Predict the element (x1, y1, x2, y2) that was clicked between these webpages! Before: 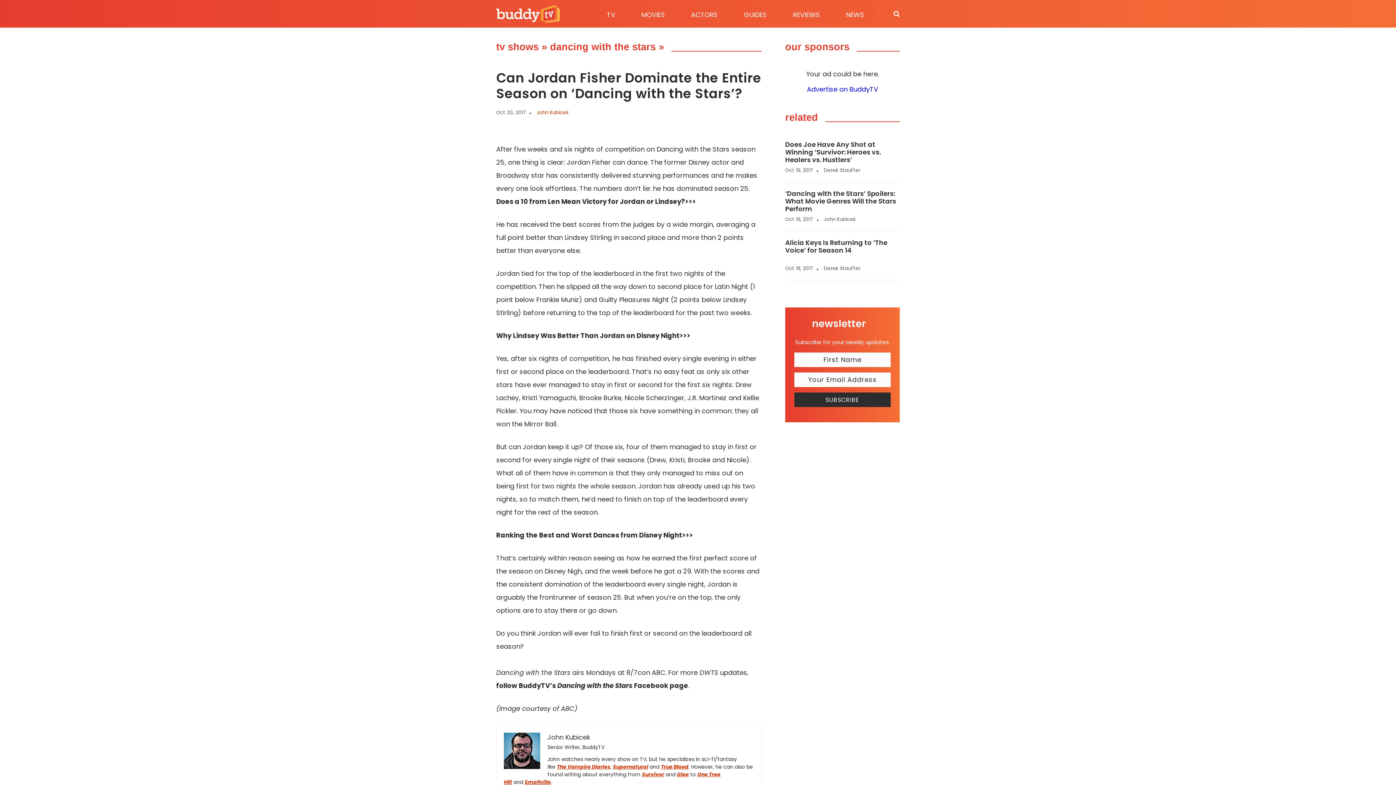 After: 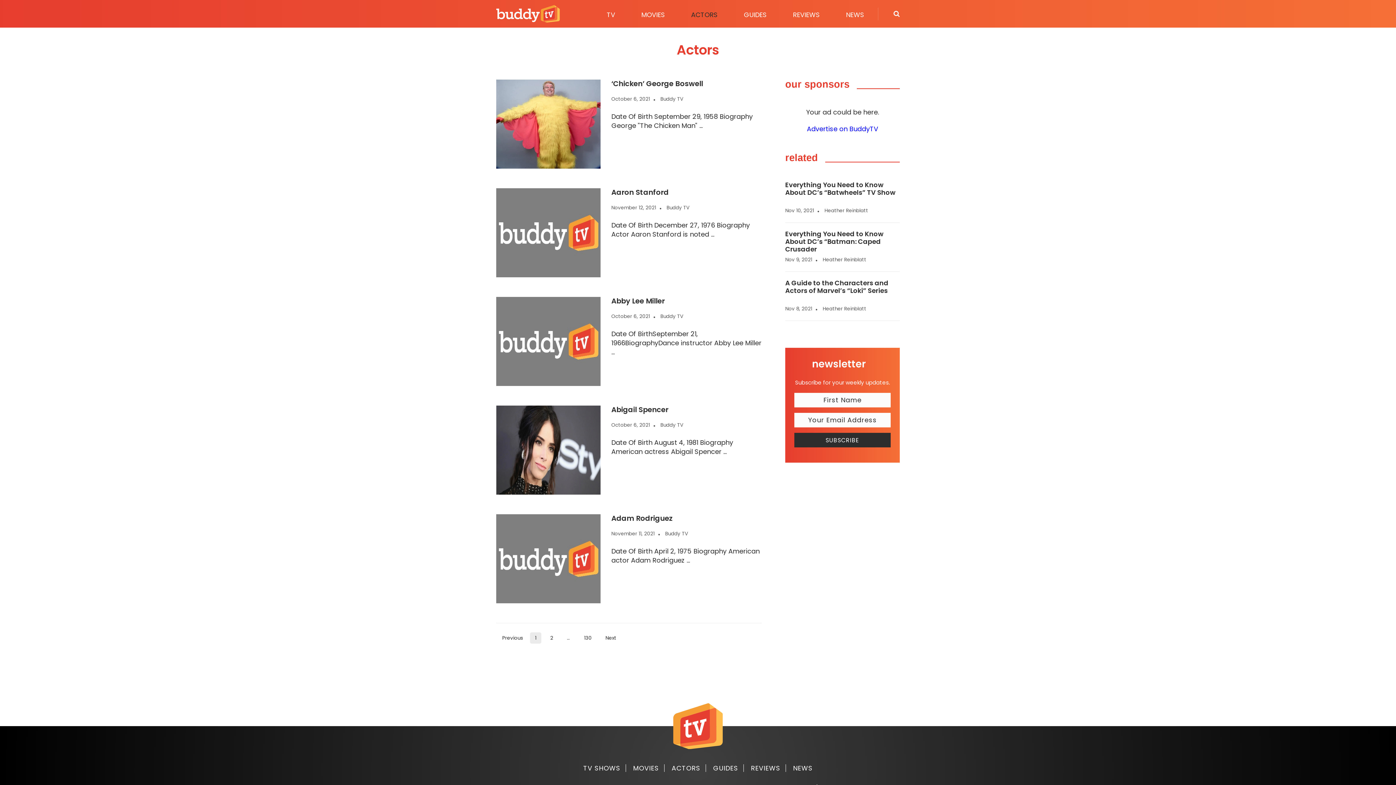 Action: bbox: (678, 7, 730, 21) label: ACTORS